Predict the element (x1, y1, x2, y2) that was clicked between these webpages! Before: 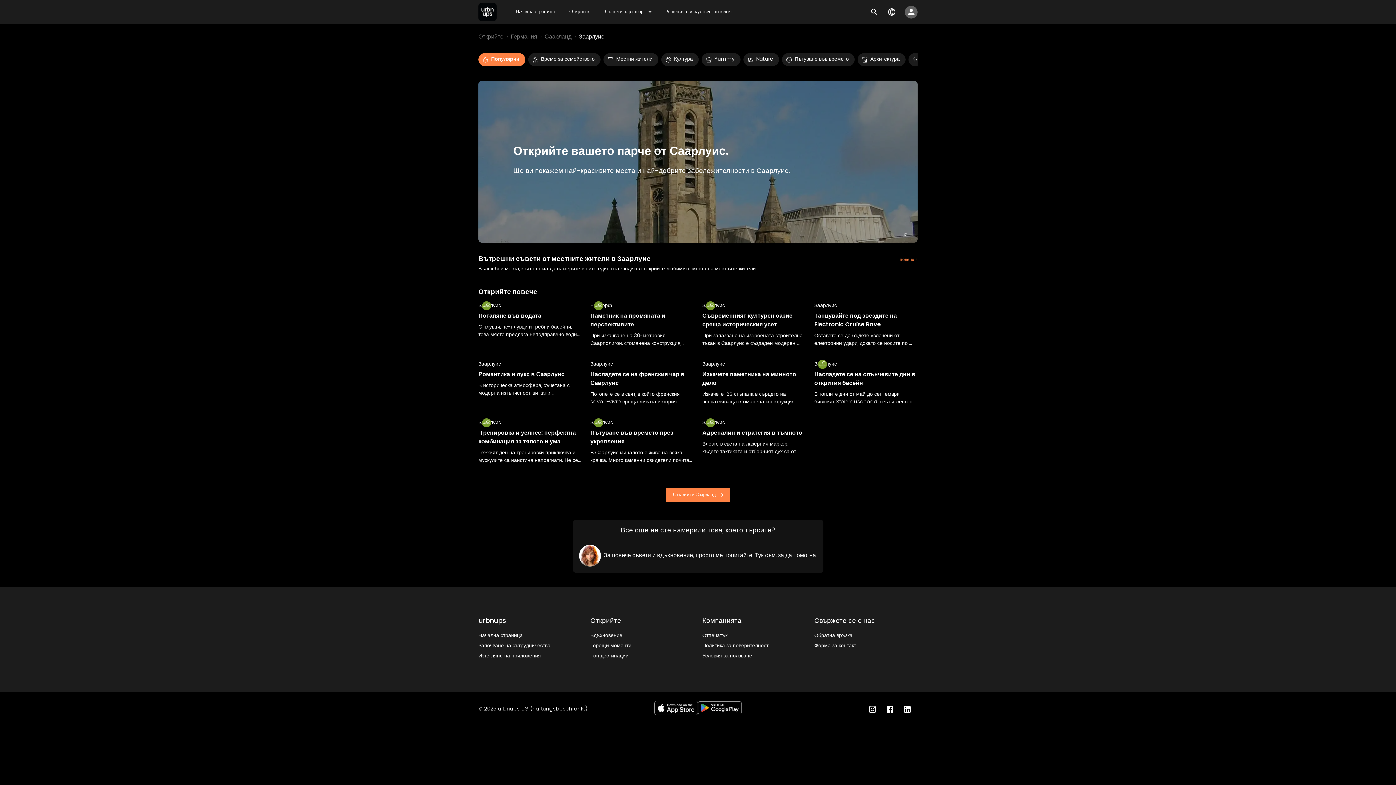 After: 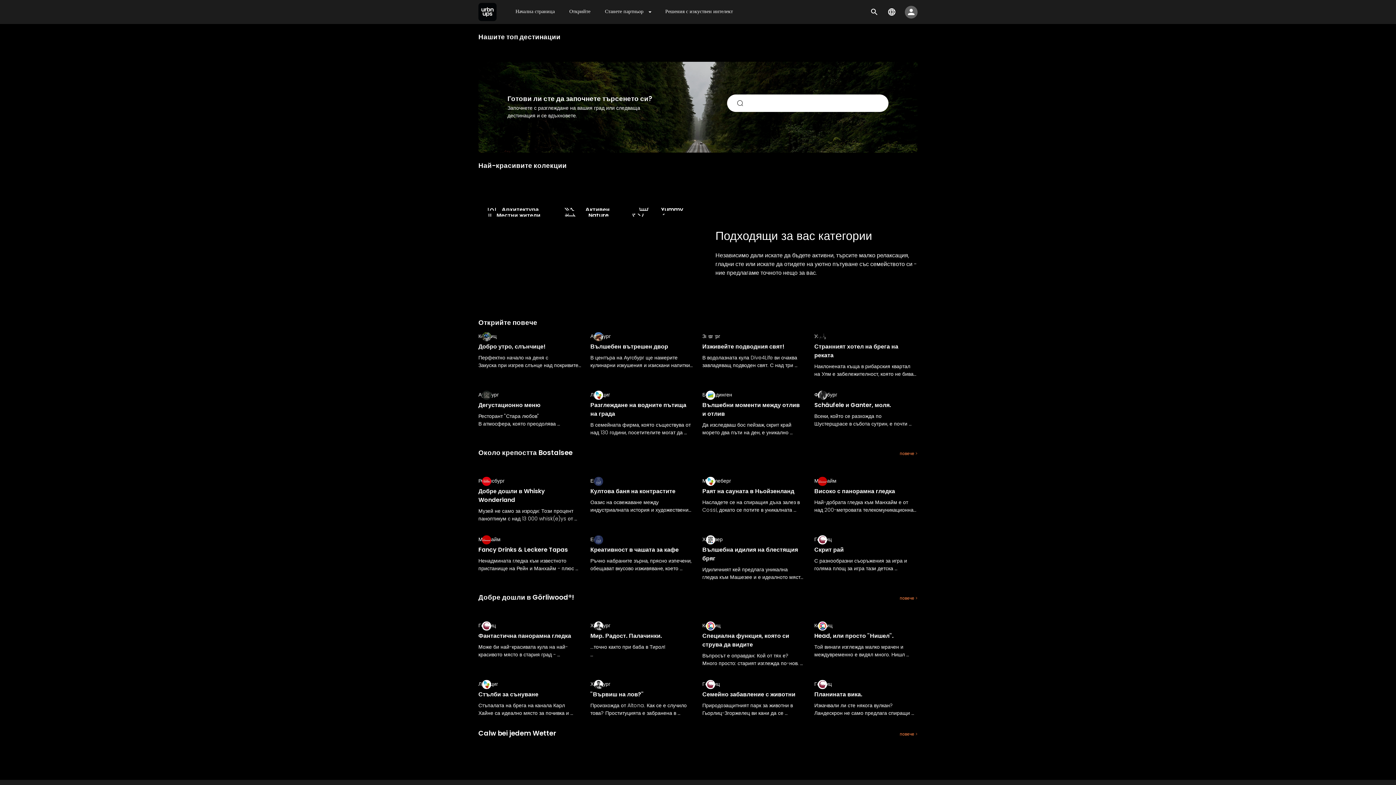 Action: label: Открийте bbox: (478, 32, 503, 41)